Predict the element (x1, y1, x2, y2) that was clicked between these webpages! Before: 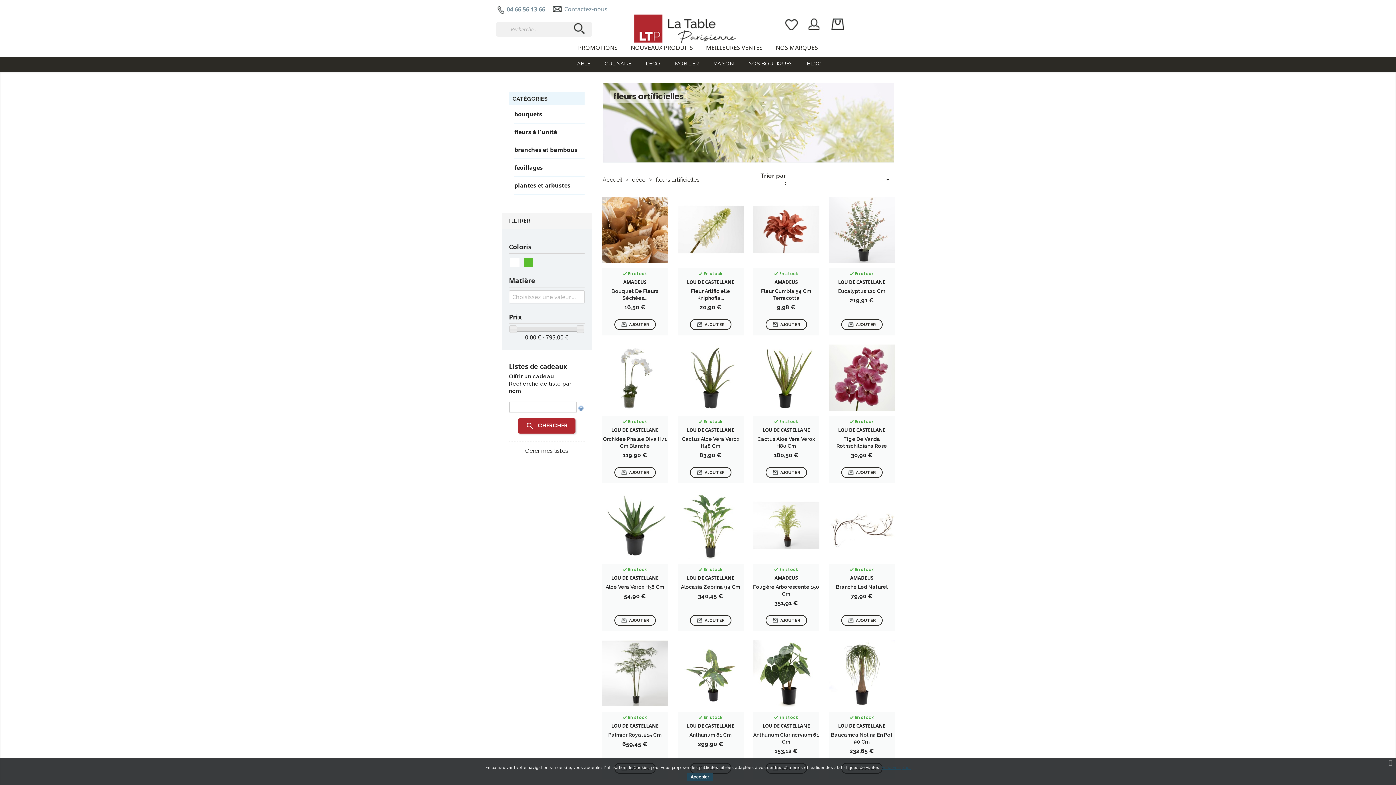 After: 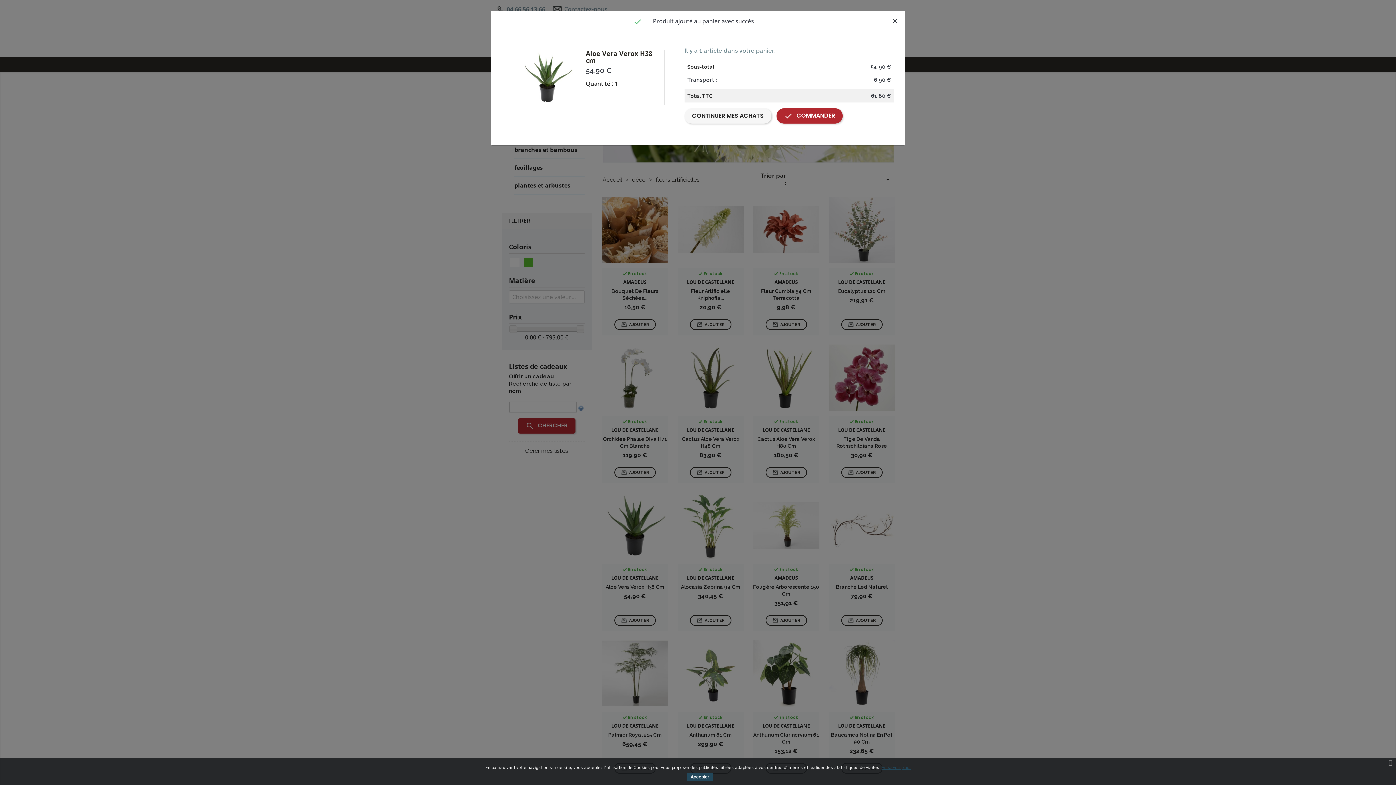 Action: label: AJOUTER bbox: (614, 615, 655, 626)